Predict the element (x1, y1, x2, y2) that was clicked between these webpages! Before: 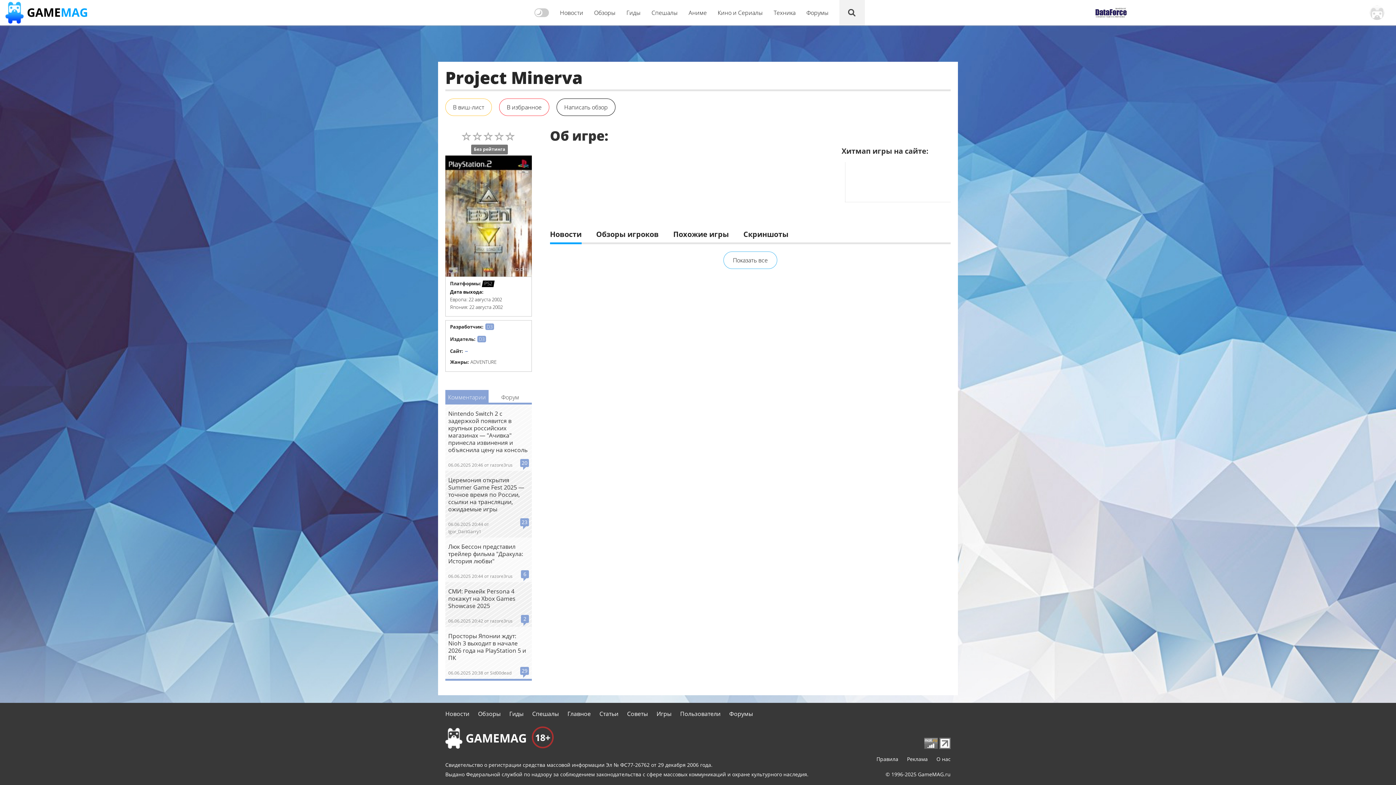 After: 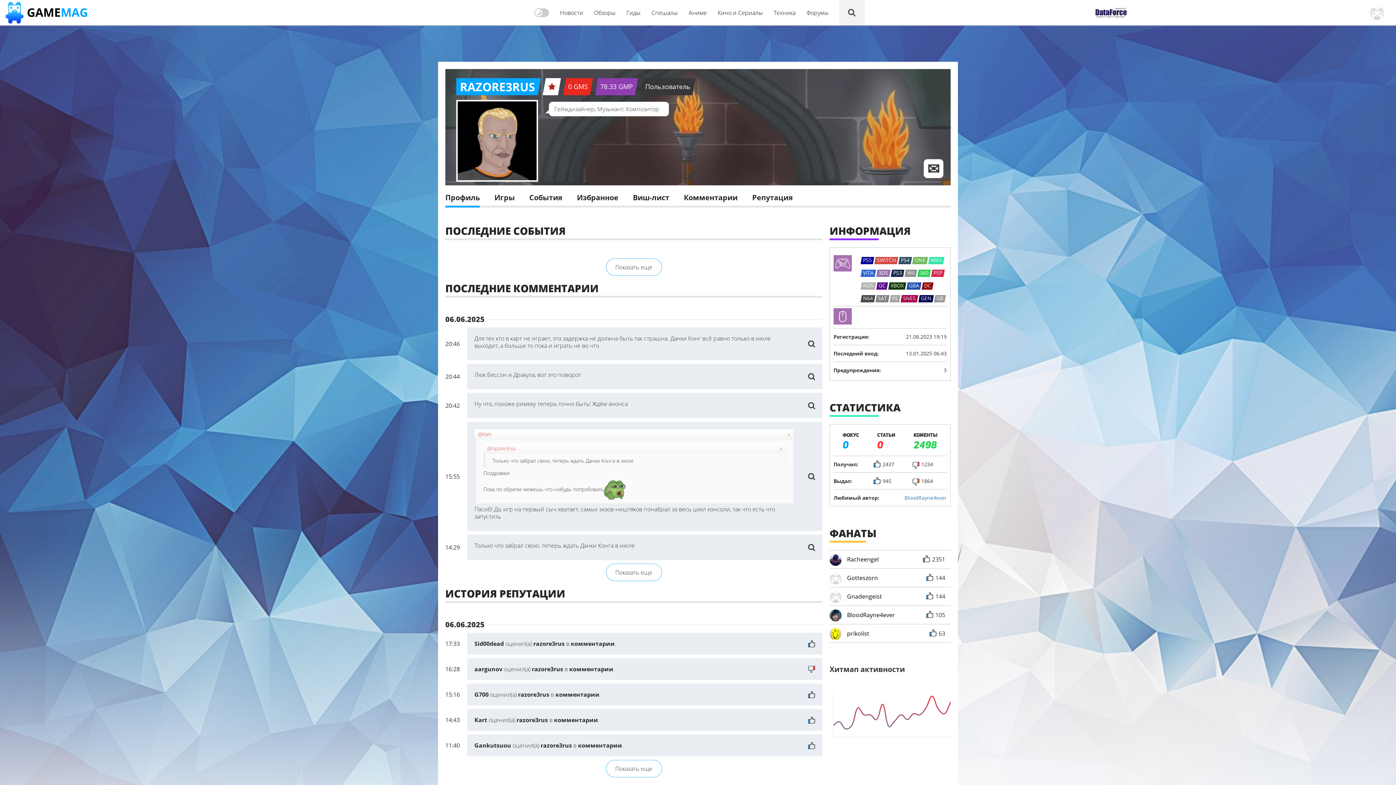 Action: label: razore3rus bbox: (490, 618, 512, 624)